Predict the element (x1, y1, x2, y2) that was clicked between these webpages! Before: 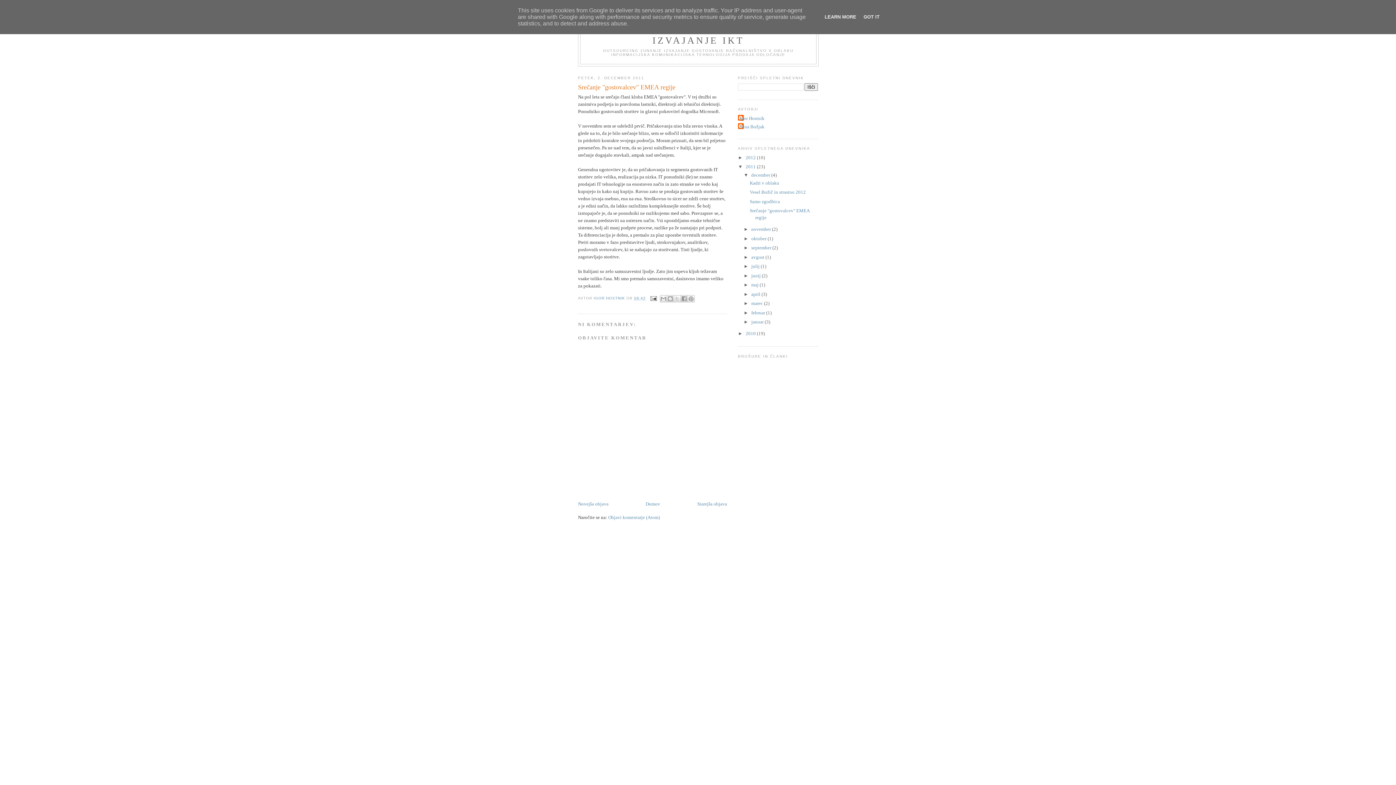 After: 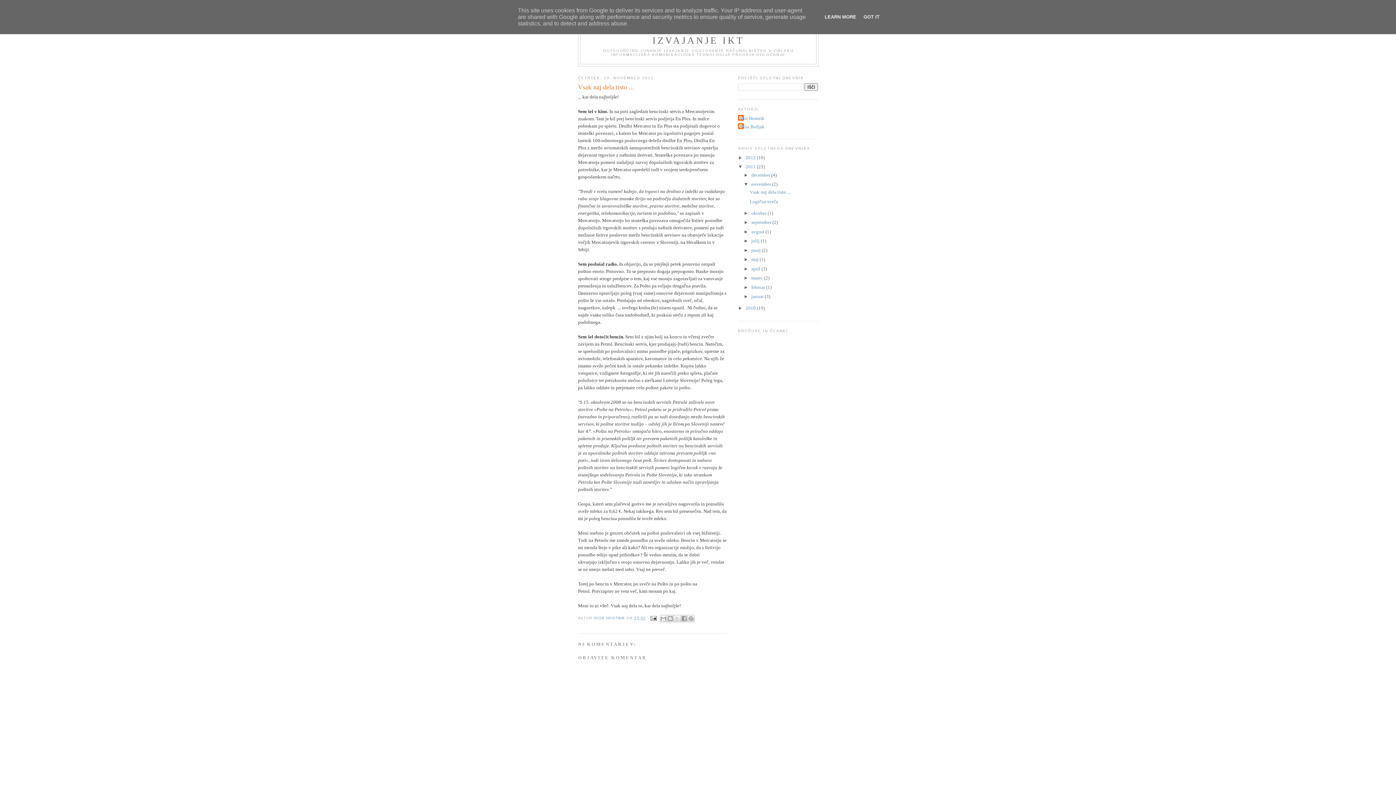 Action: label: Starejša objava bbox: (697, 501, 727, 506)